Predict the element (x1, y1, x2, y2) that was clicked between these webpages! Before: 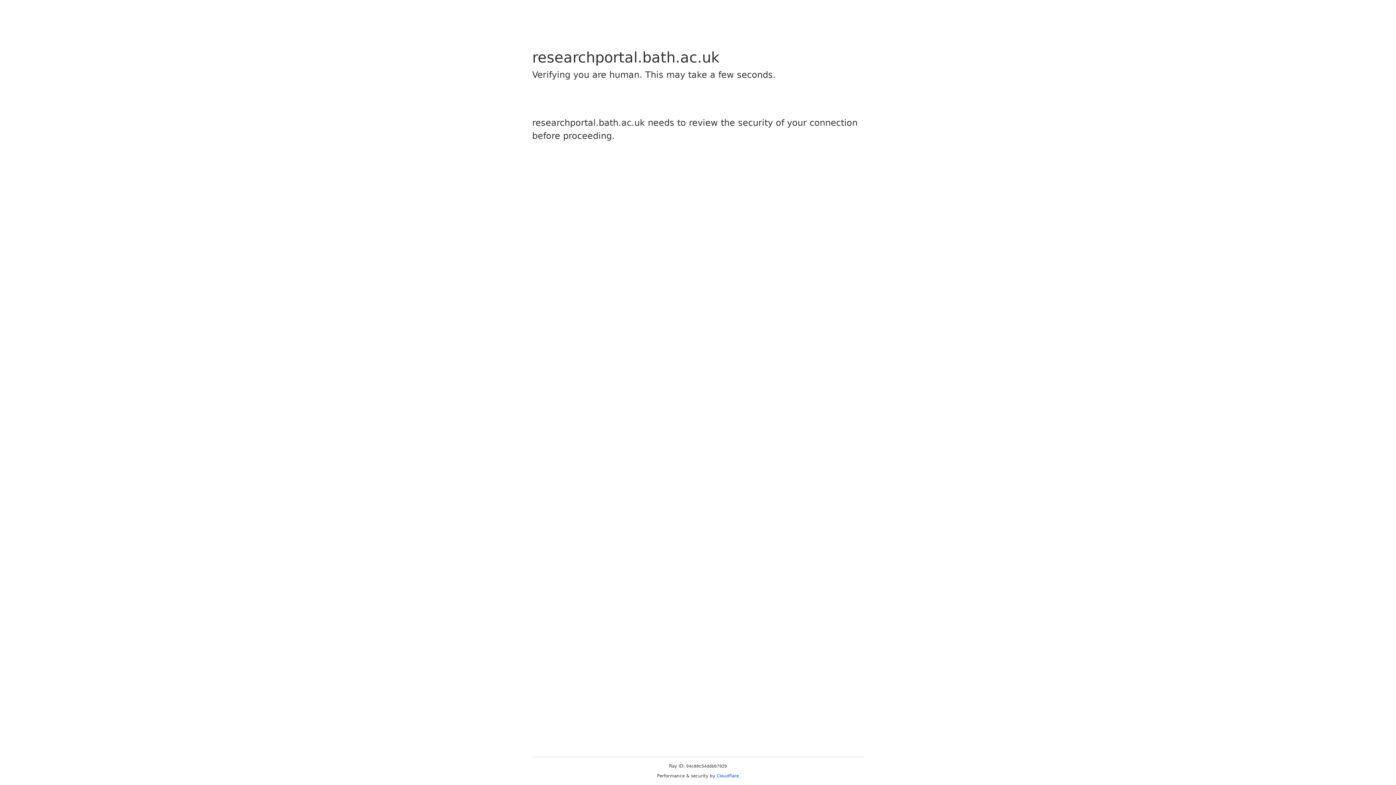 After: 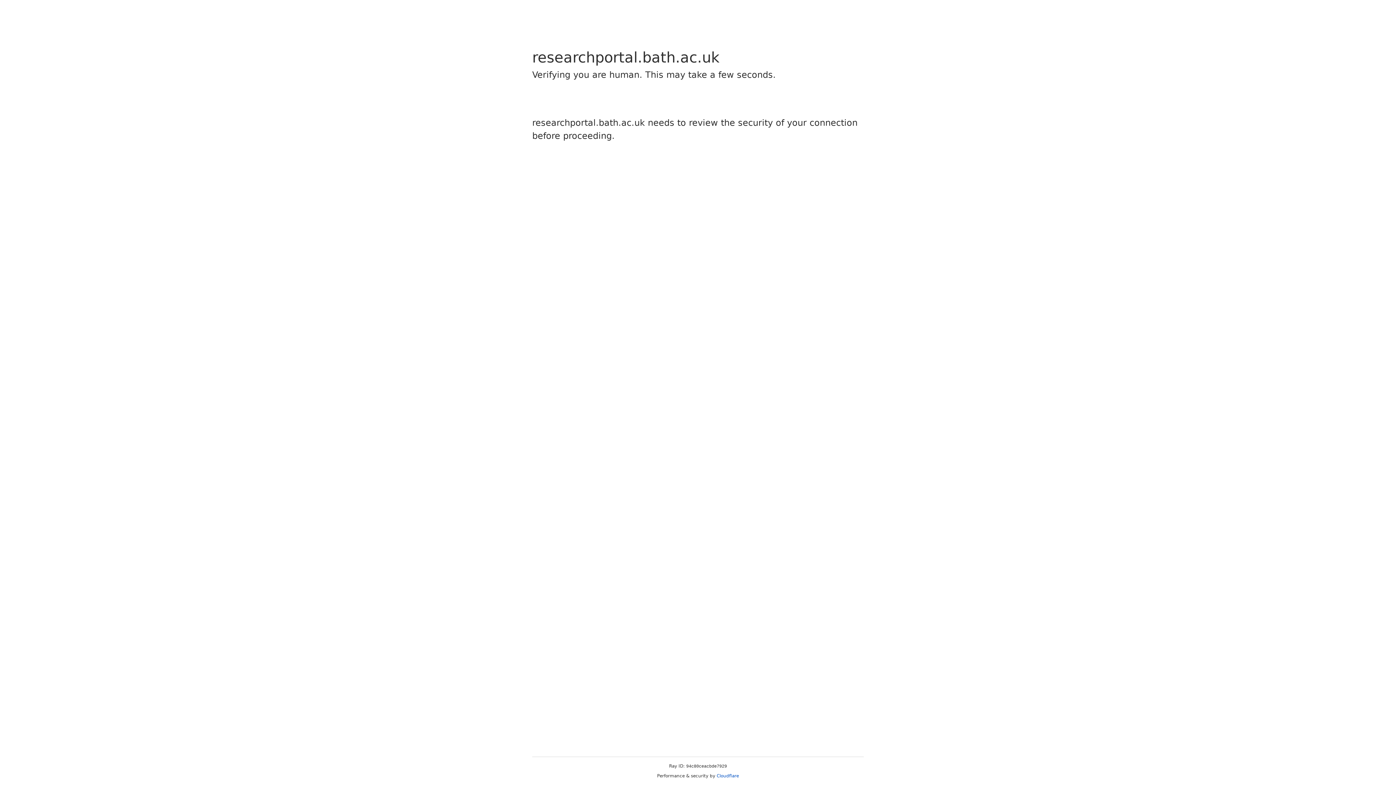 Action: bbox: (716, 773, 739, 778) label: Cloudflare